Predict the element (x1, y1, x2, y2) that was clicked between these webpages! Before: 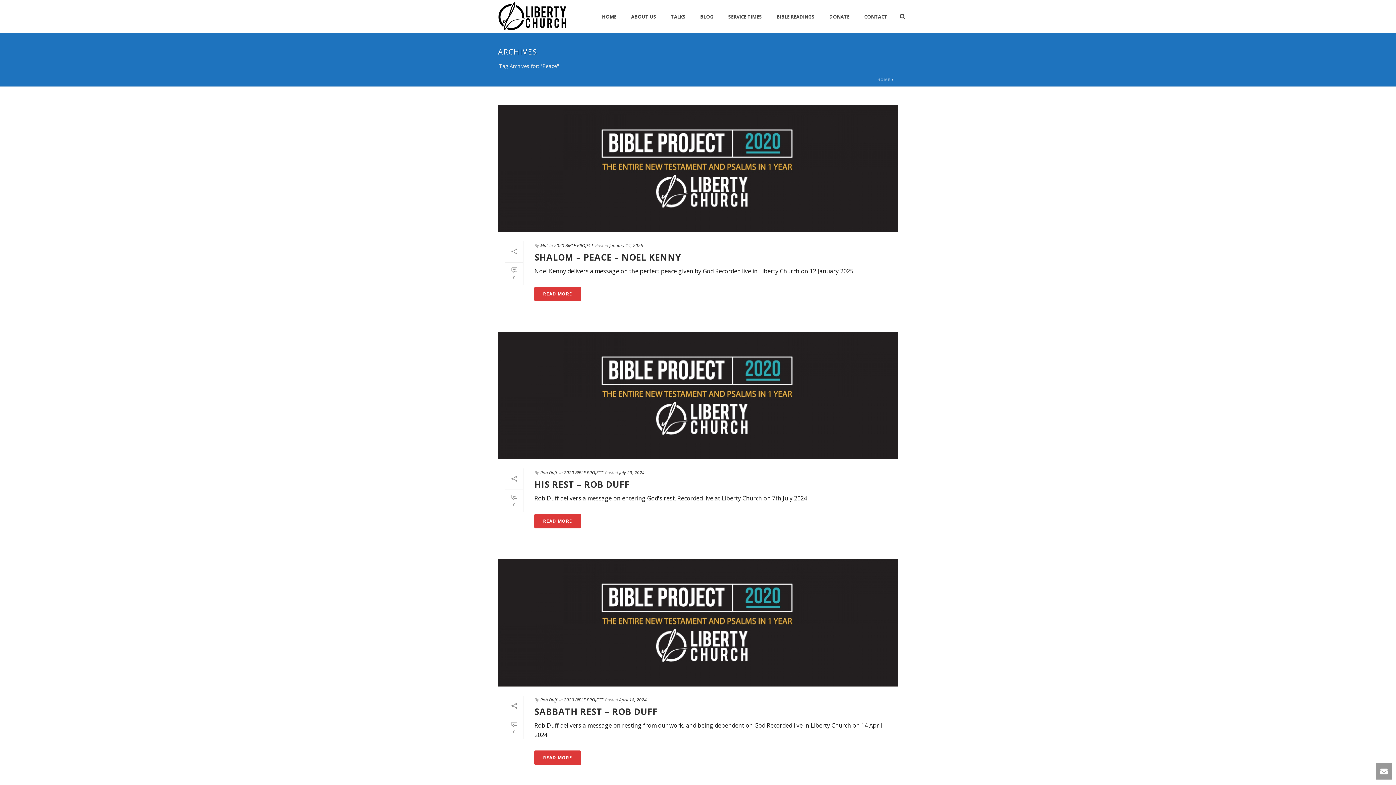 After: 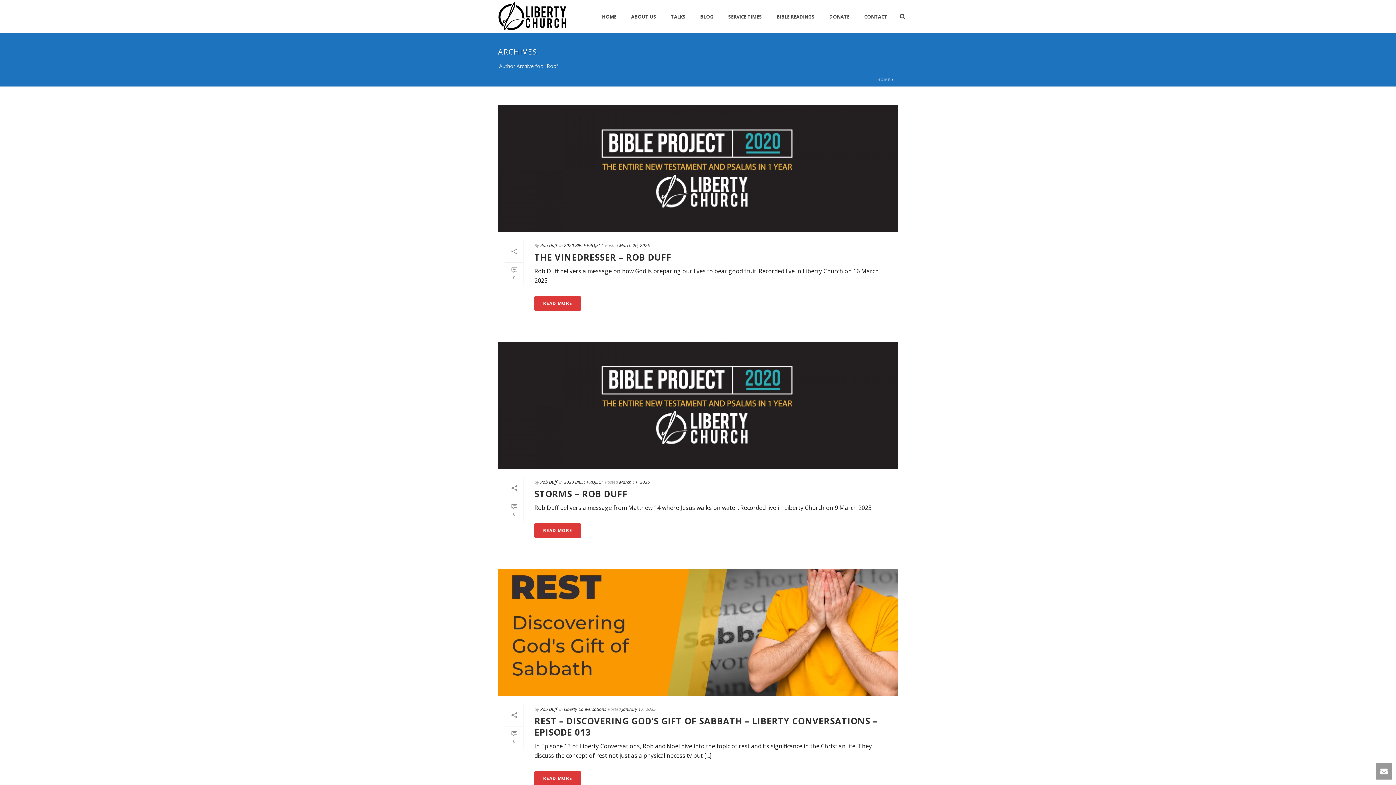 Action: label: Rob Duff bbox: (540, 697, 557, 703)